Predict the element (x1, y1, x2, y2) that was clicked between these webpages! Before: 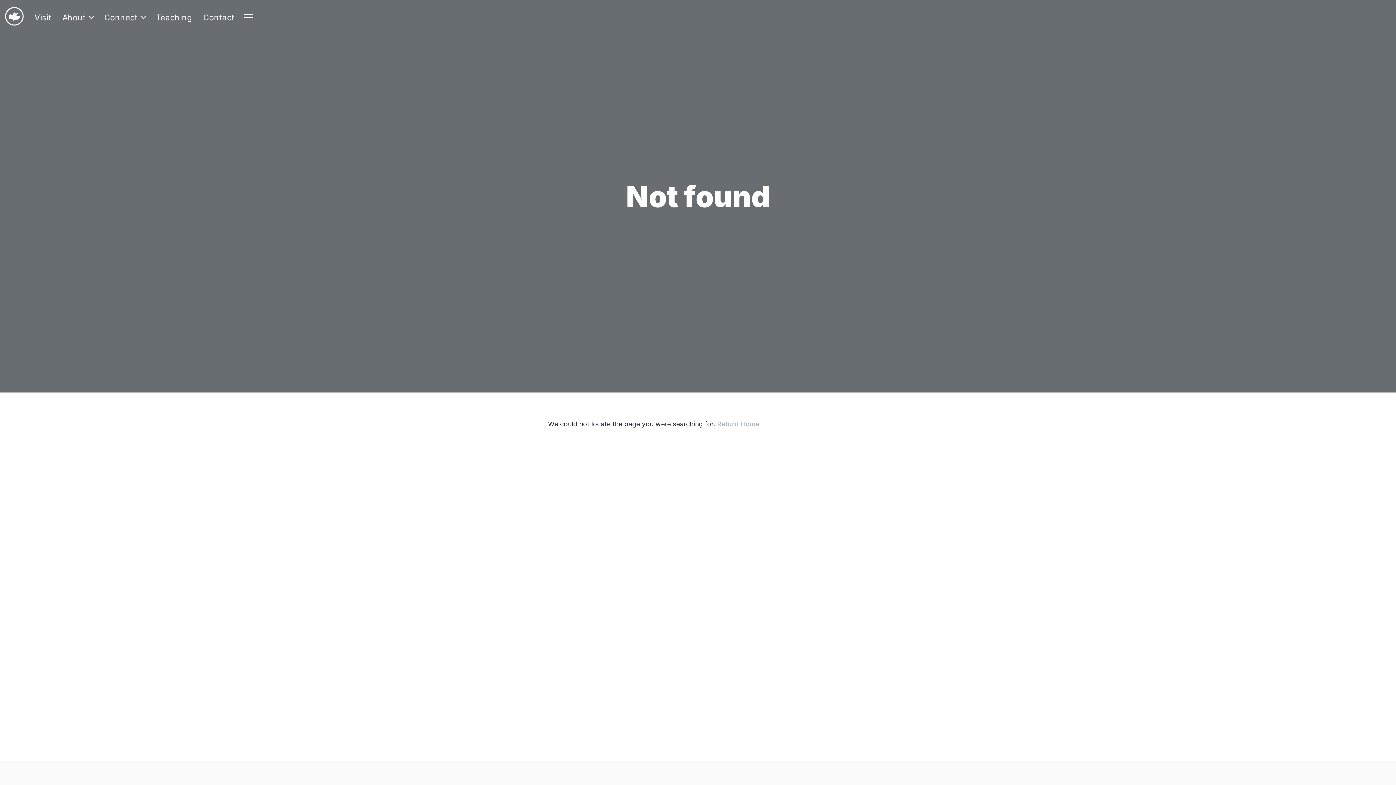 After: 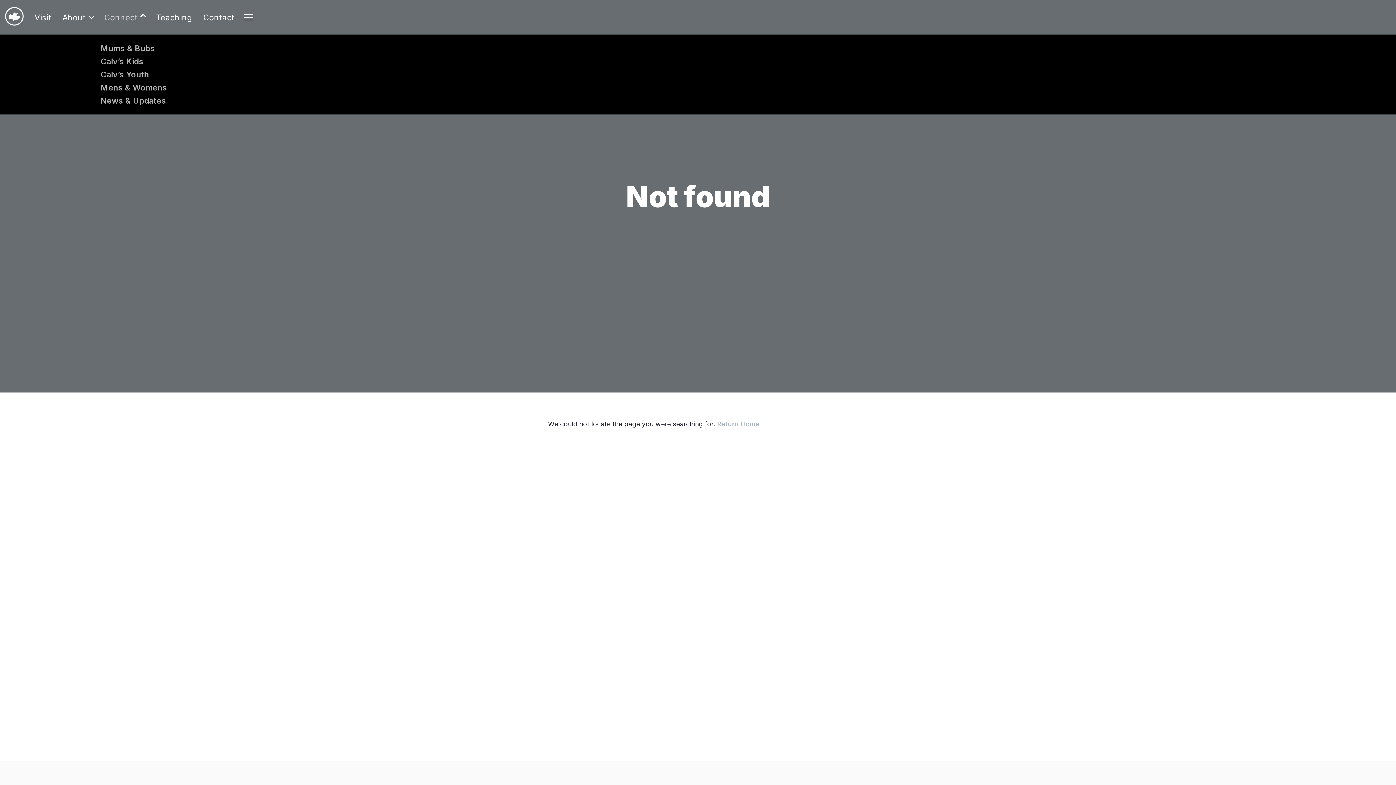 Action: label: Connect bbox: (104, 12, 137, 22)